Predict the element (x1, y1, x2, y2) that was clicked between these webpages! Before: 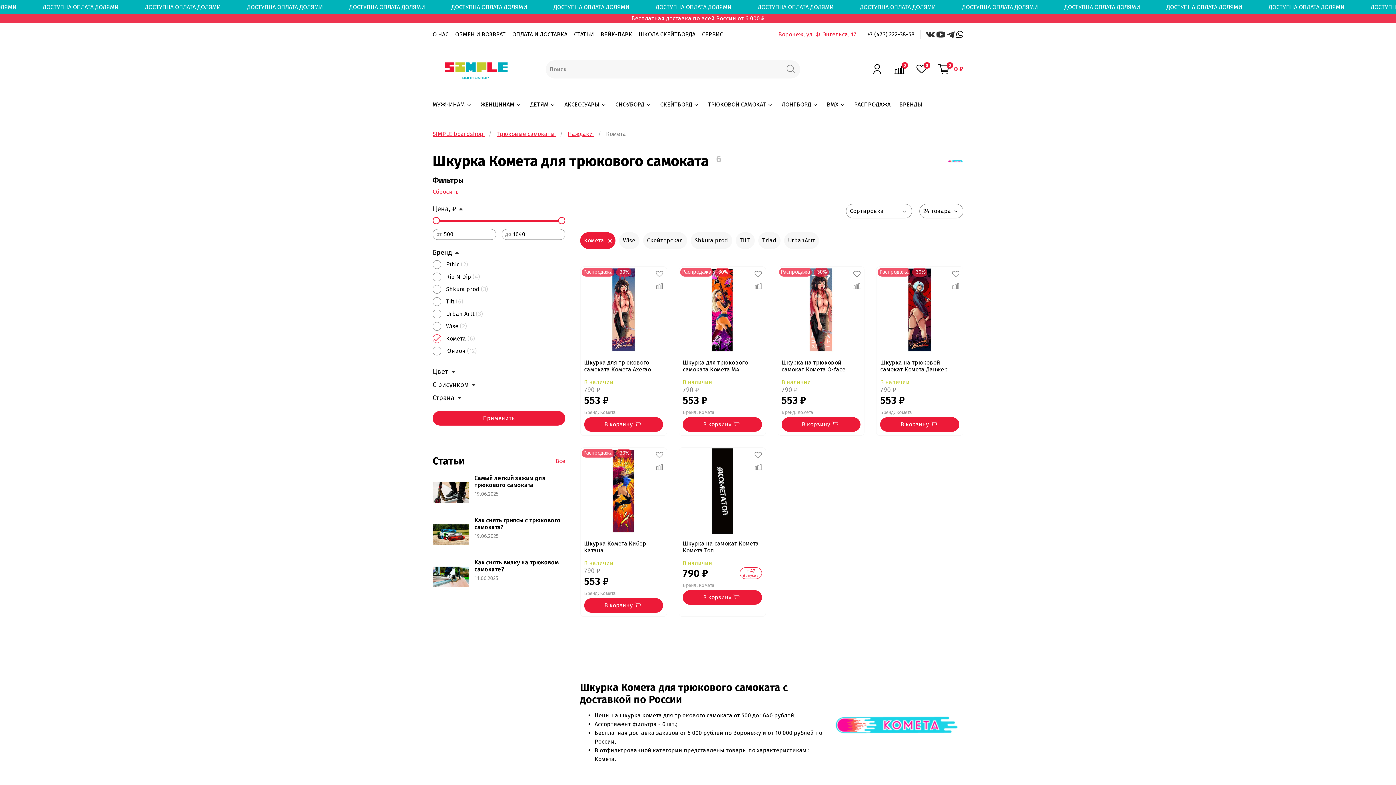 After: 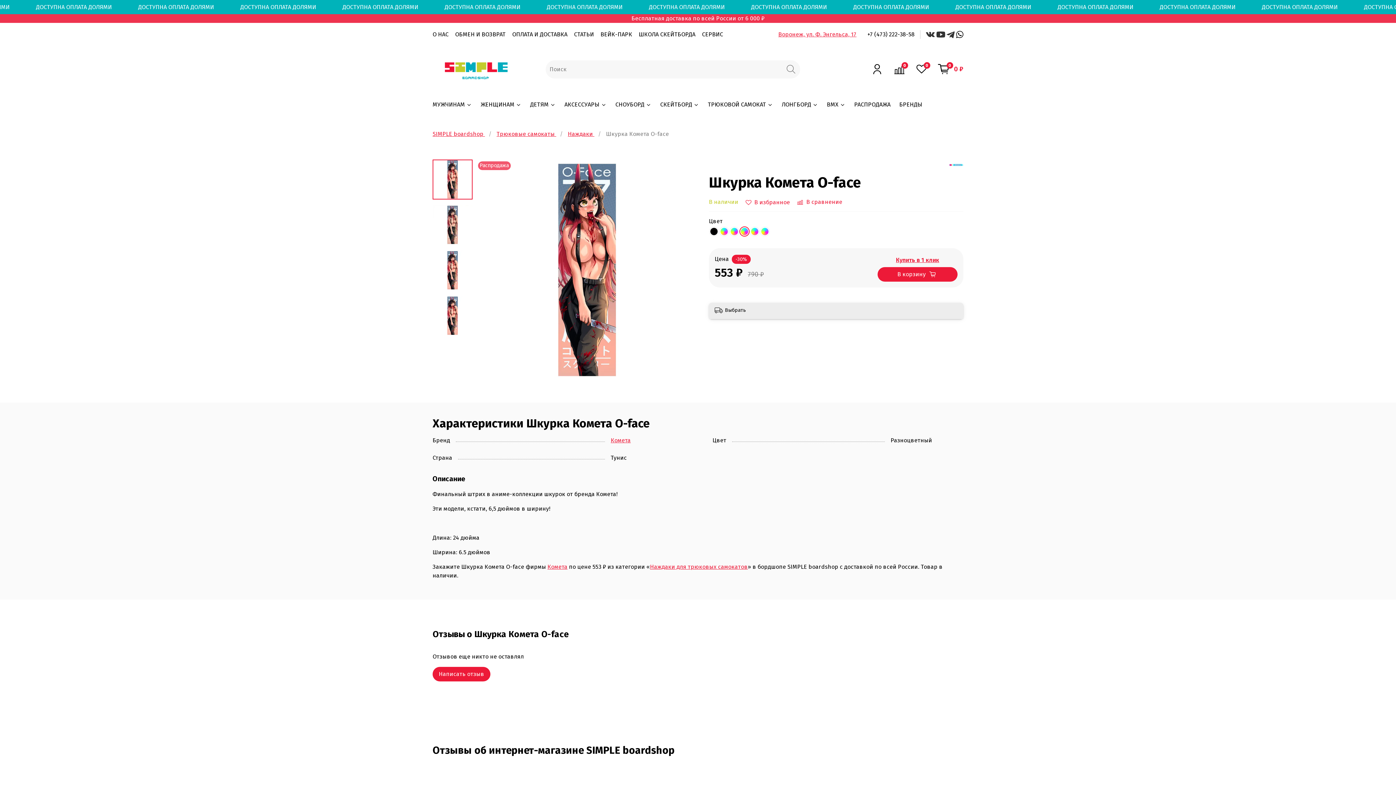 Action: bbox: (778, 306, 864, 313)